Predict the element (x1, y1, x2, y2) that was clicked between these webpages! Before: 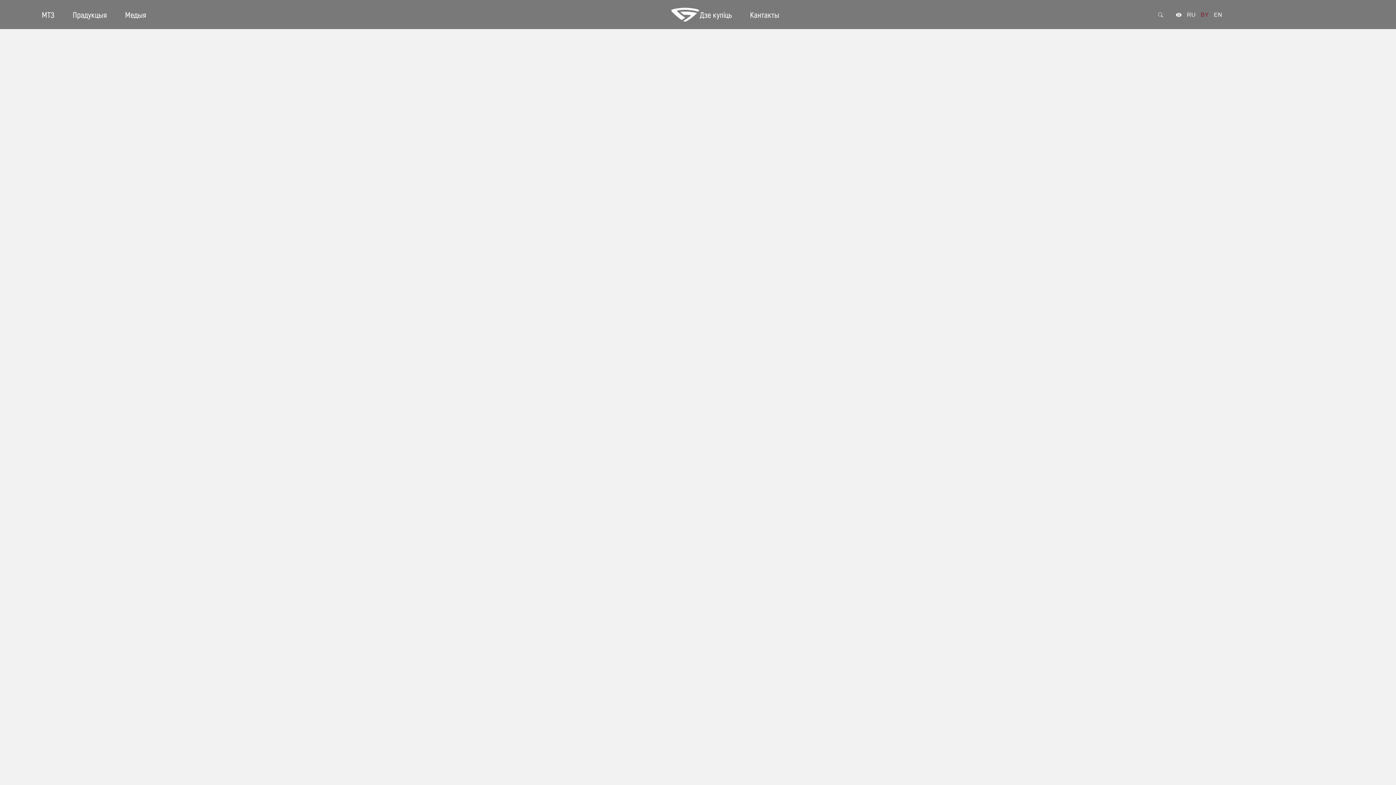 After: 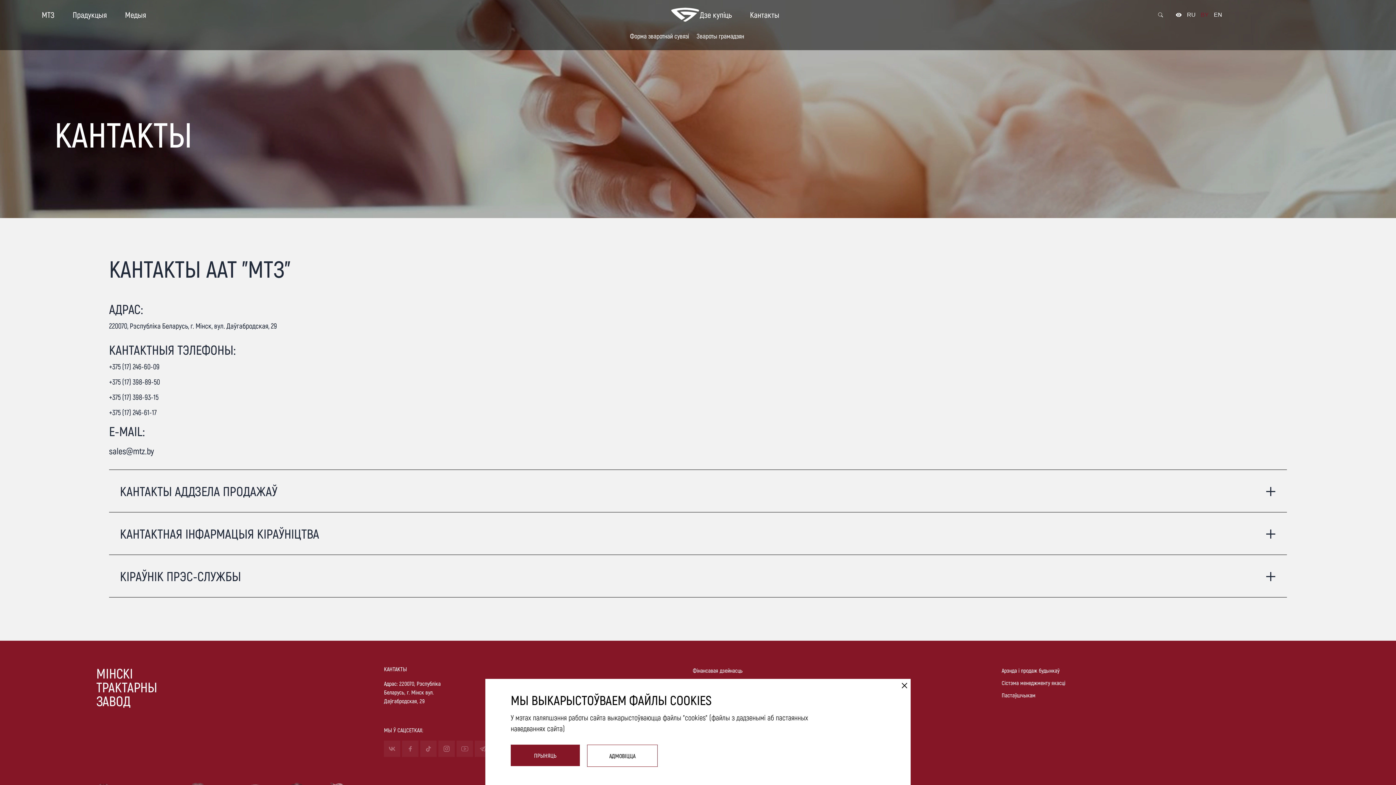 Action: bbox: (750, 9, 779, 19) label: Кантакты